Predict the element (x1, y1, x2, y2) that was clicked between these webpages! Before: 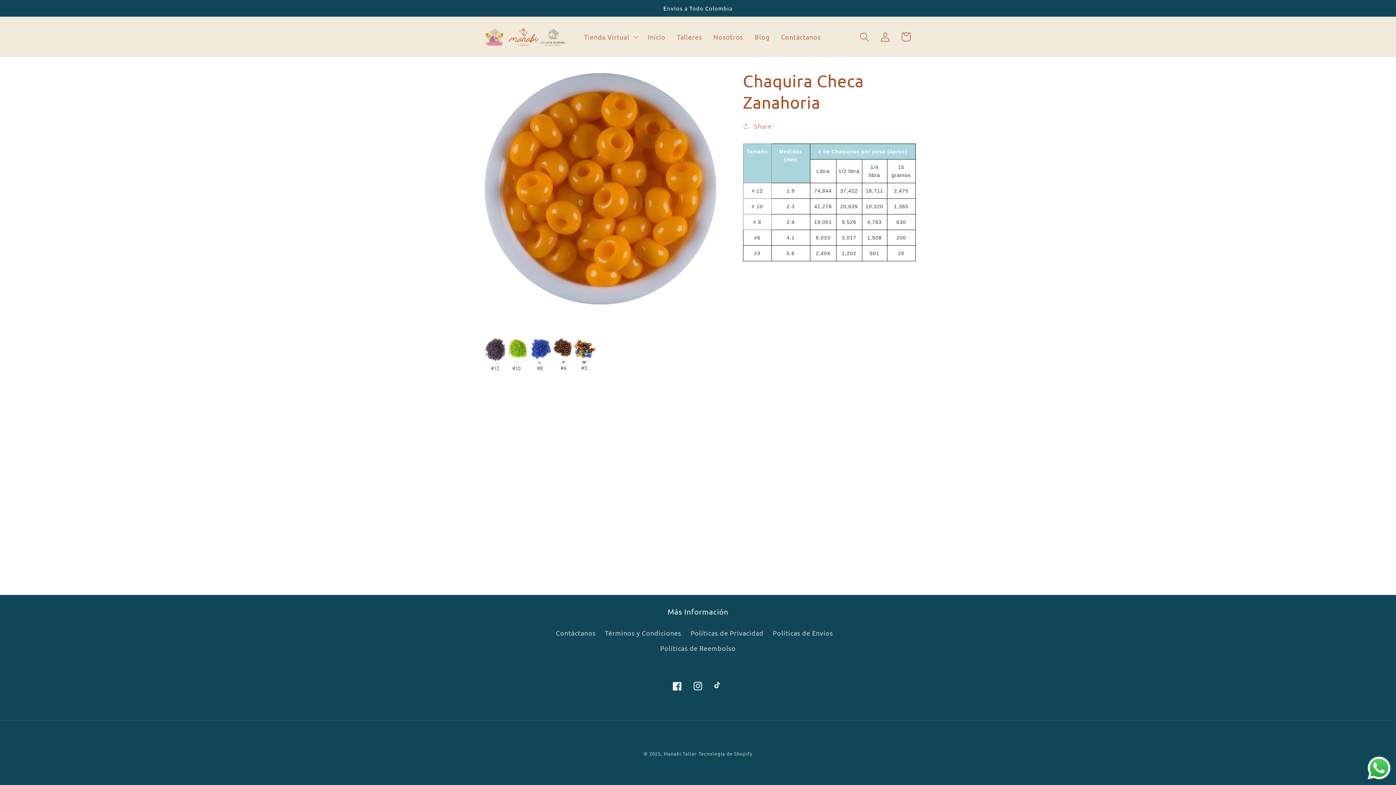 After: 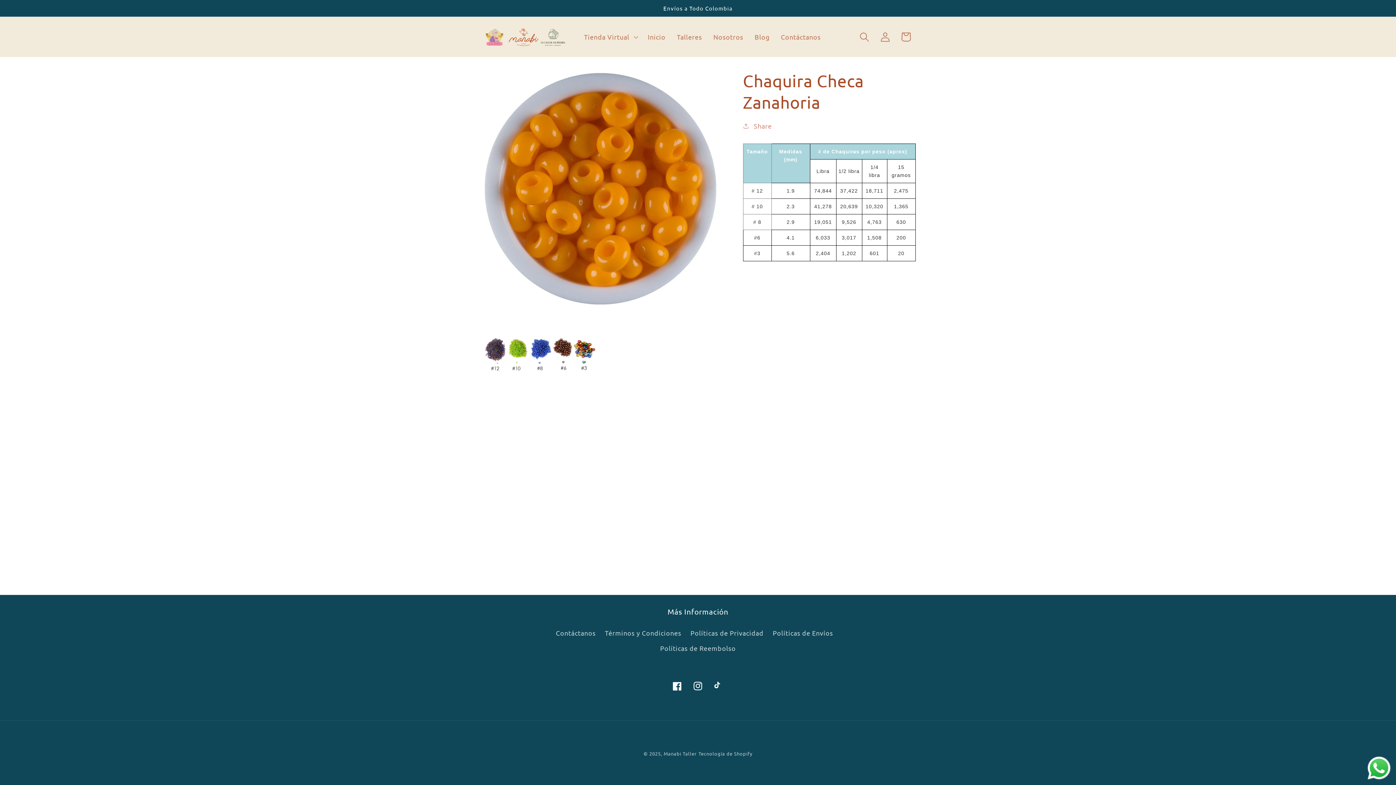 Action: label: Send a message via WhatsApp bbox: (1366, 755, 1392, 781)